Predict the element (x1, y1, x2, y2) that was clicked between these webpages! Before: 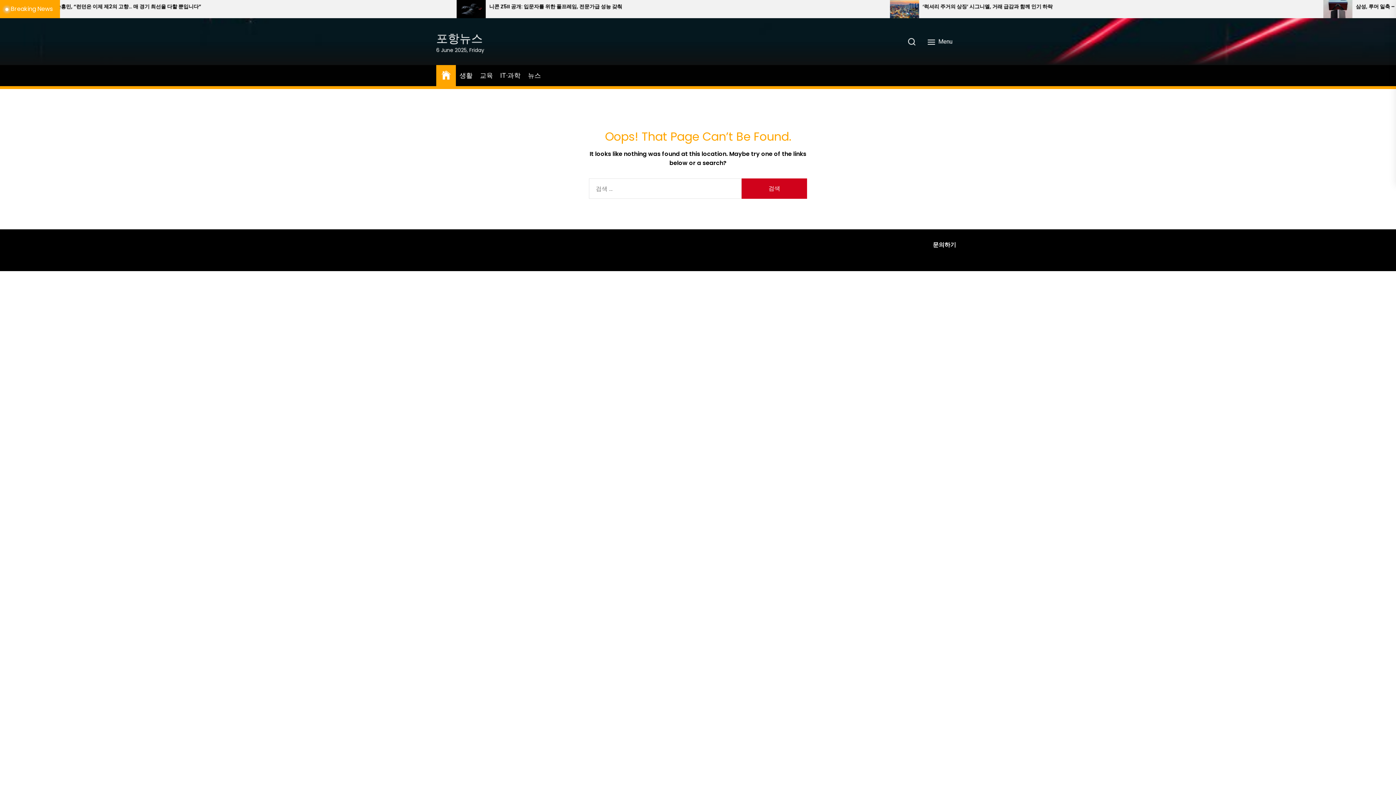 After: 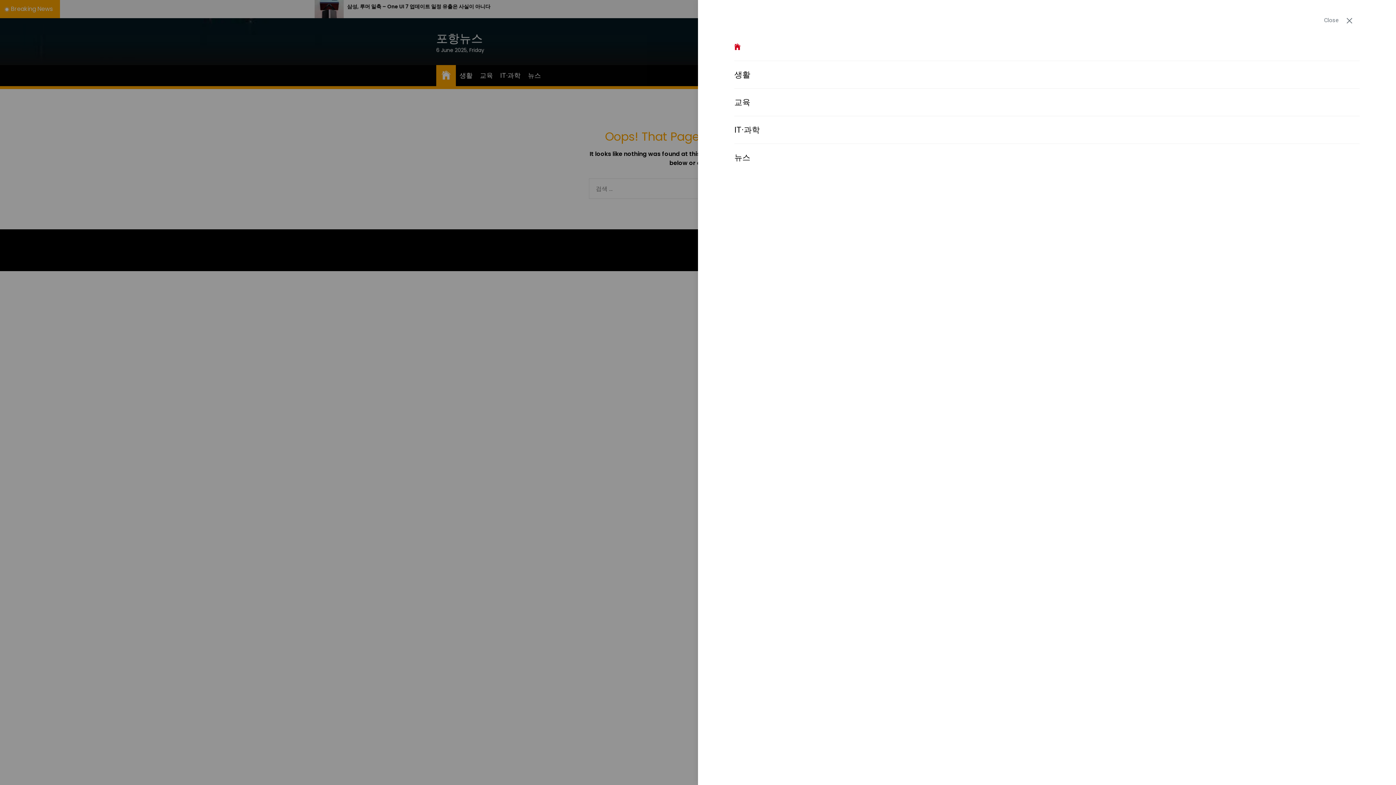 Action: bbox: (922, 34, 960, 48) label:  Menu